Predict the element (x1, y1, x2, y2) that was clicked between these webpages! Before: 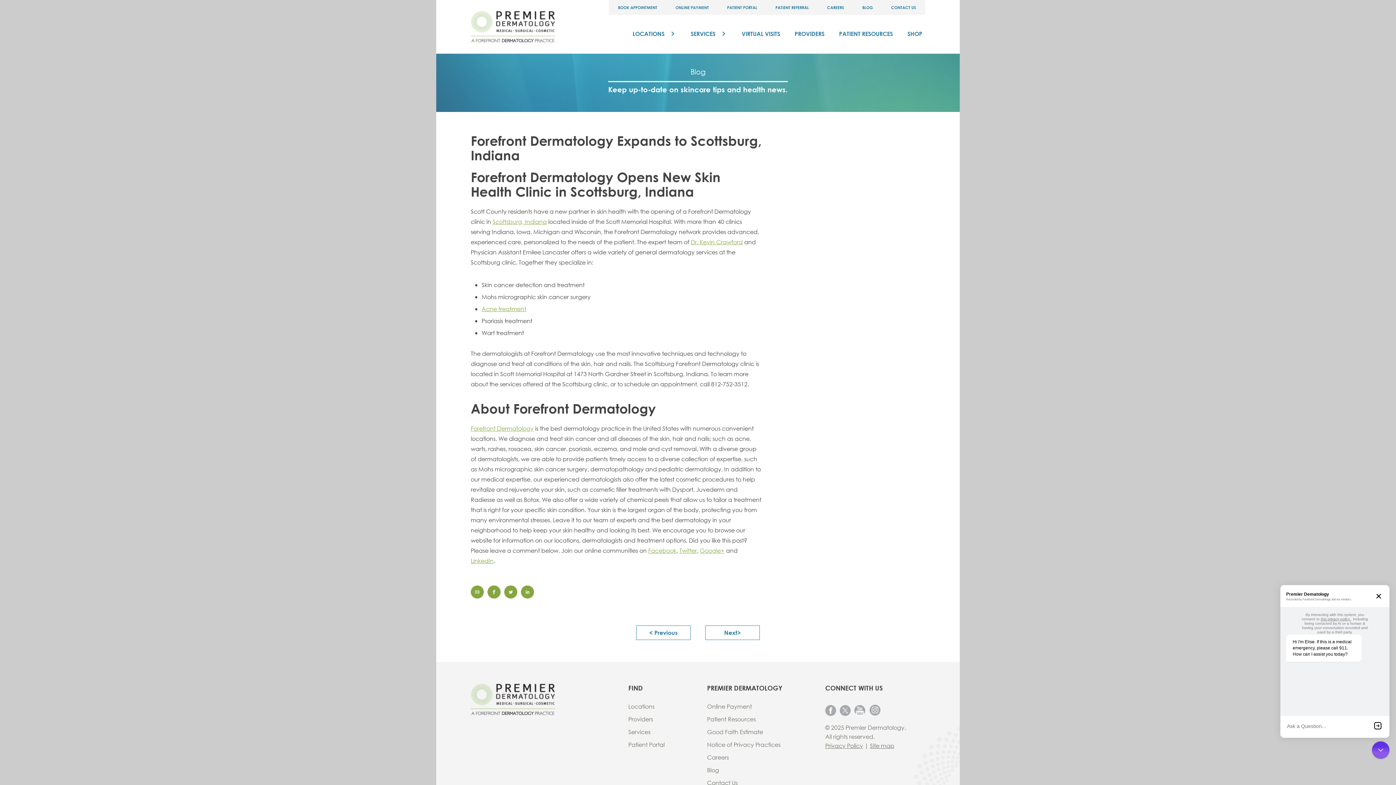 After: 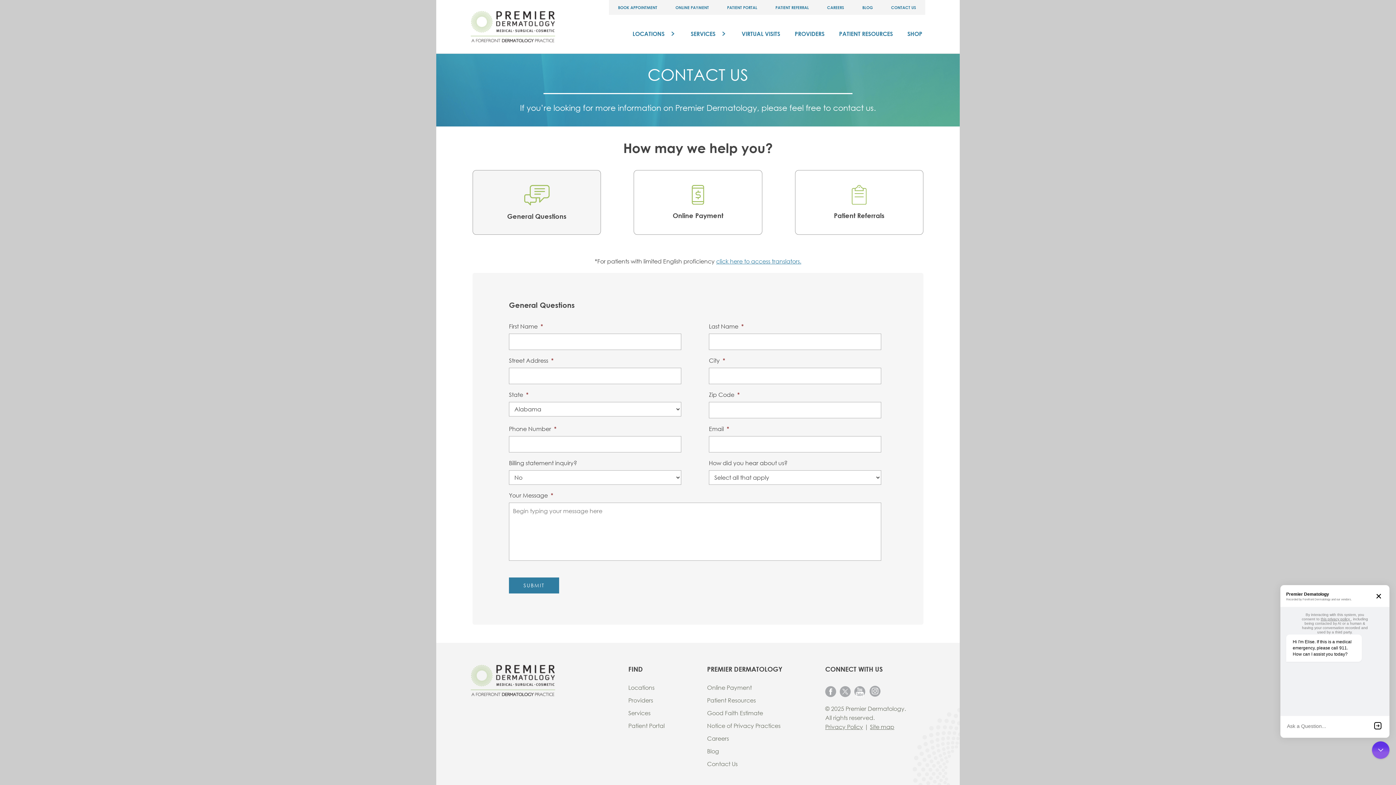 Action: bbox: (887, 0, 920, 14) label: CONTACT US